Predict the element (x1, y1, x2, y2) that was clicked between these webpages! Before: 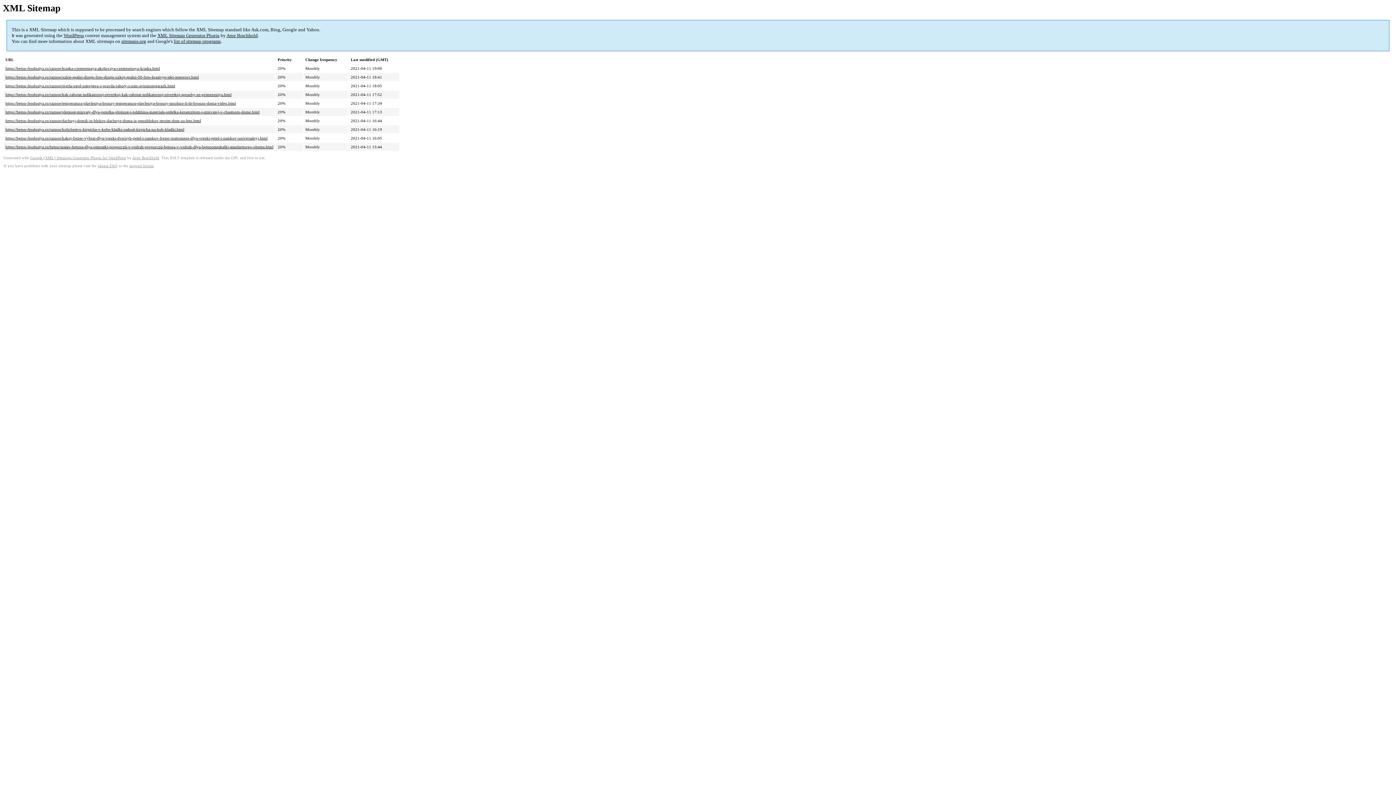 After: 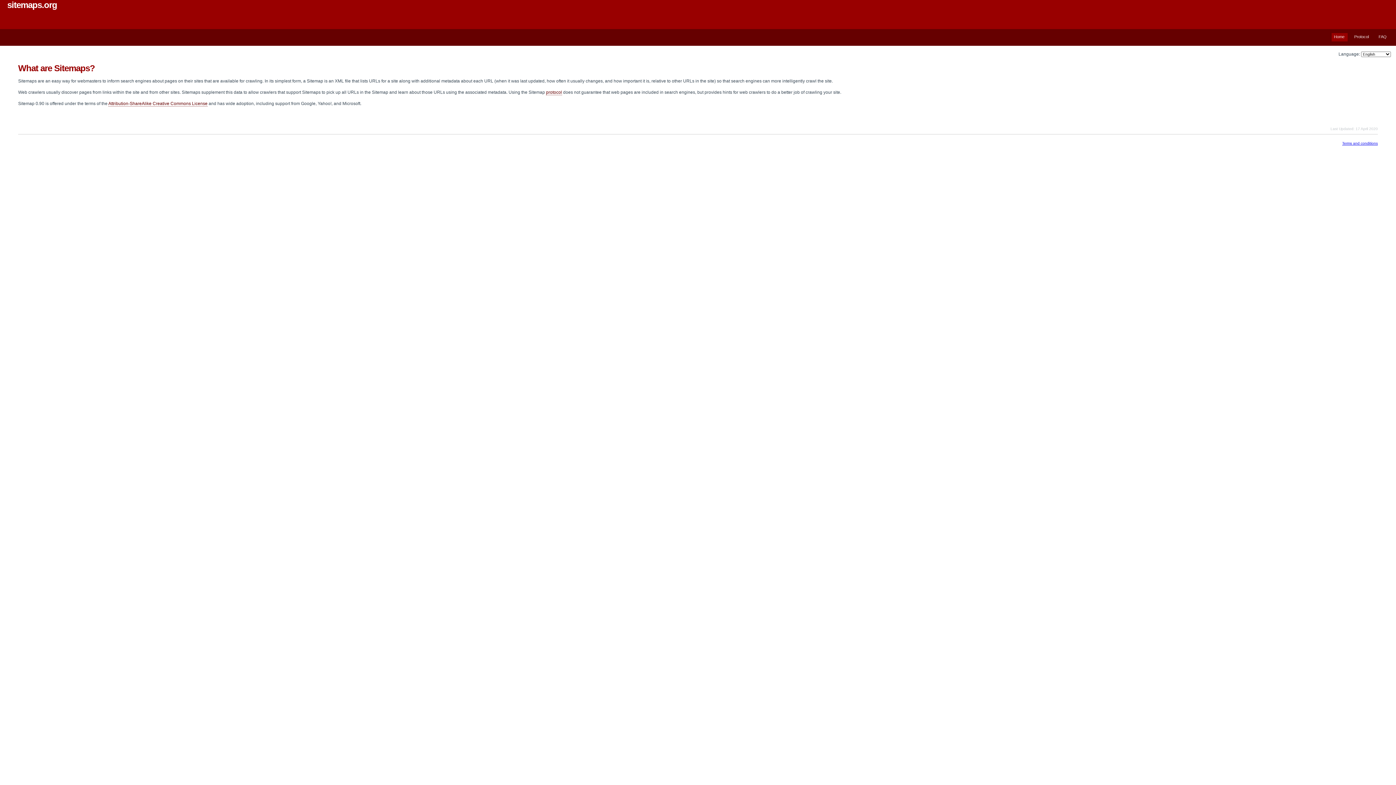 Action: label: sitemaps.org bbox: (121, 38, 146, 44)